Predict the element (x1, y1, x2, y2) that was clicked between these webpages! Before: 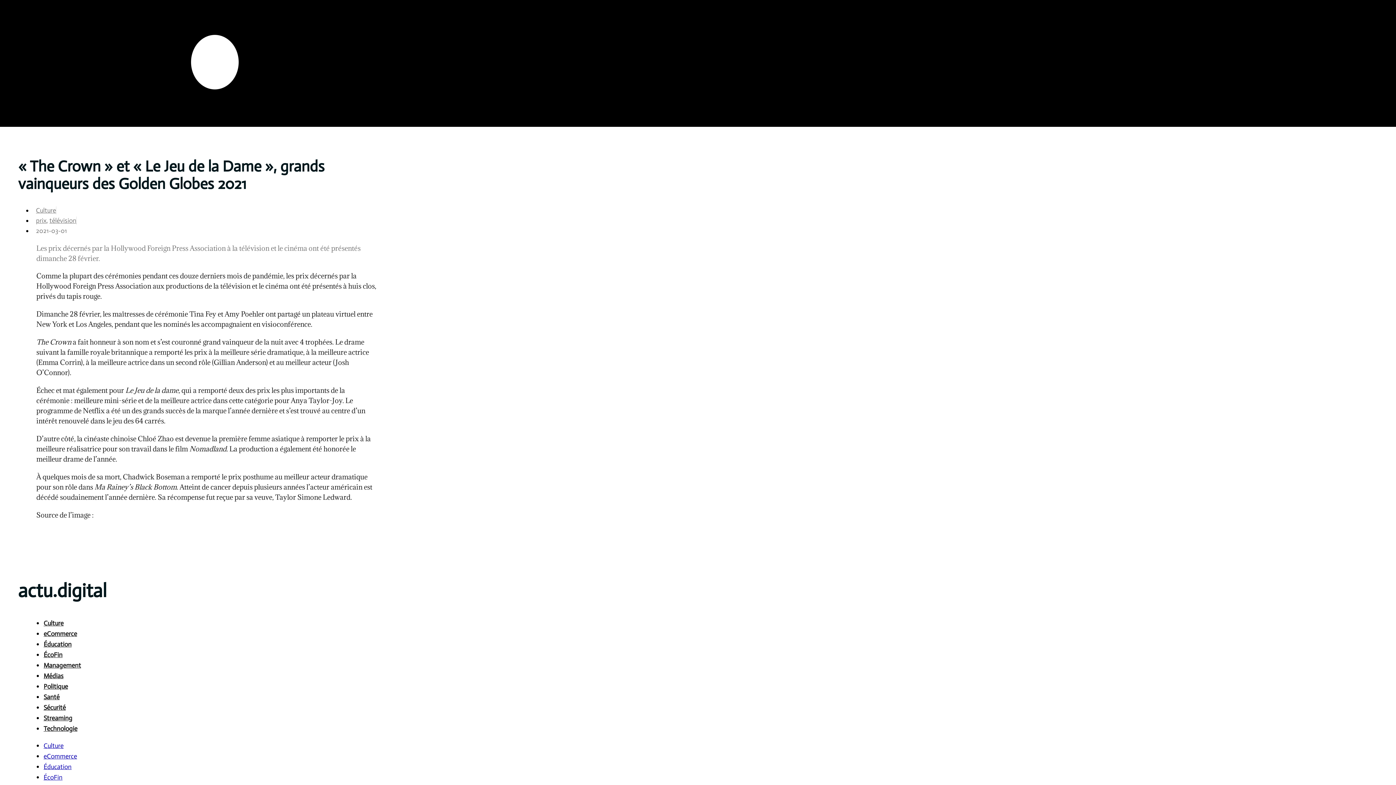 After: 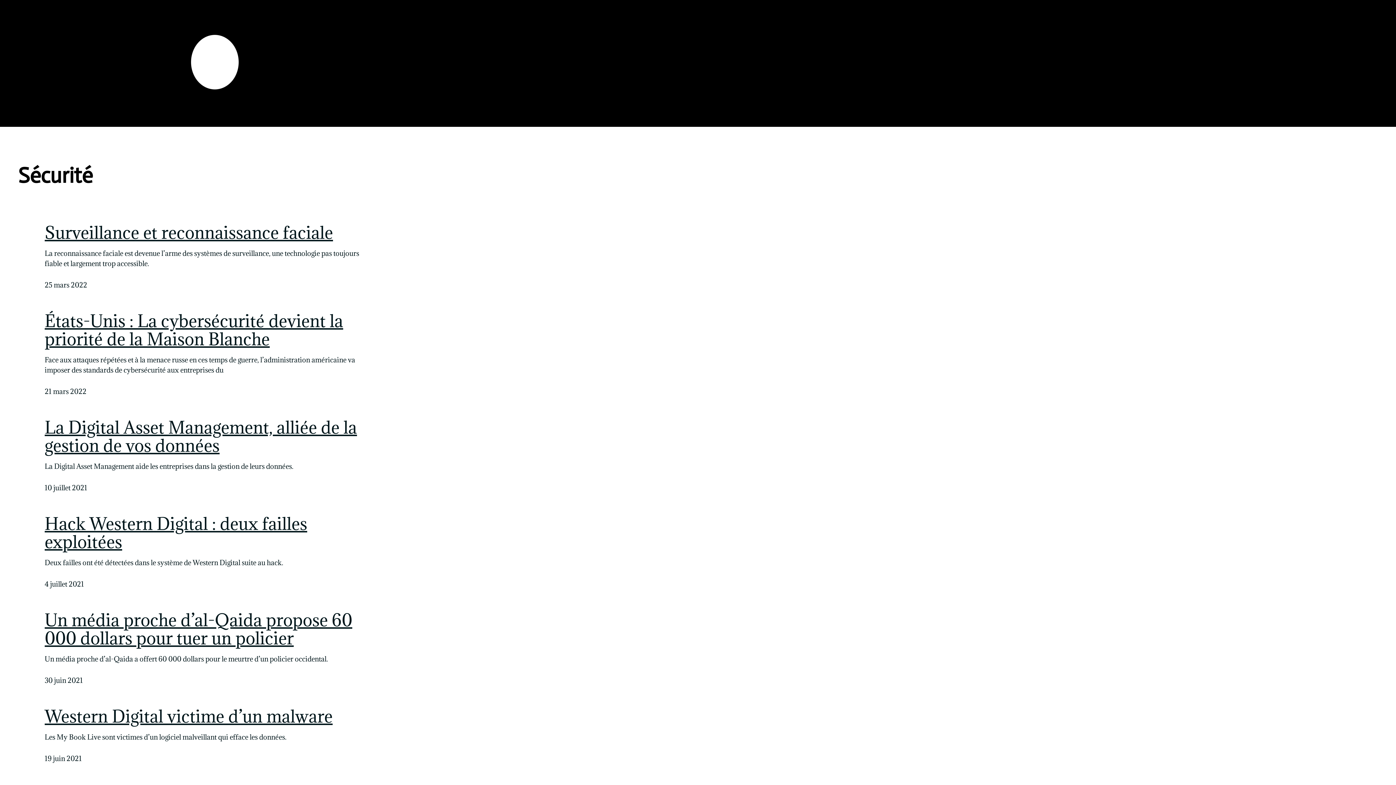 Action: bbox: (43, 704, 65, 712) label: Sécurité